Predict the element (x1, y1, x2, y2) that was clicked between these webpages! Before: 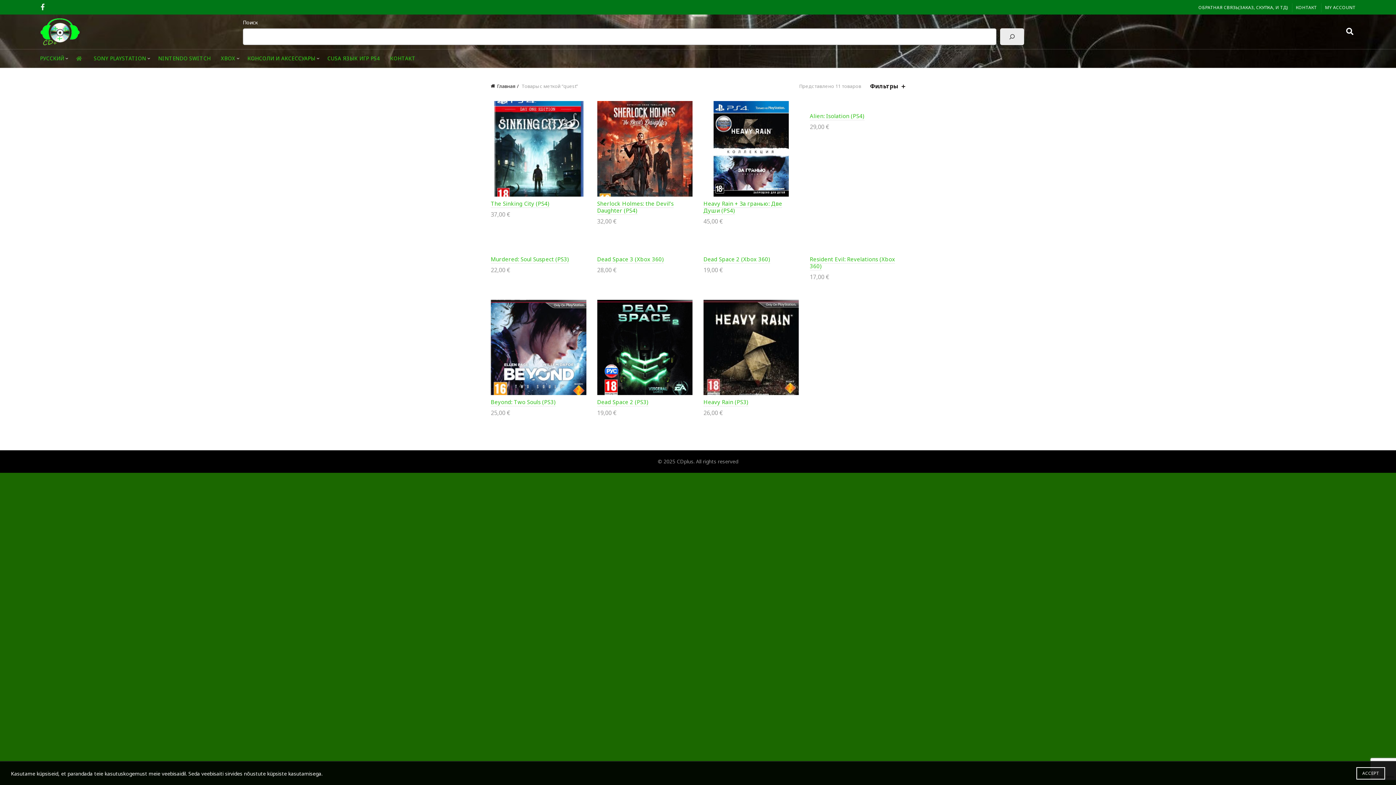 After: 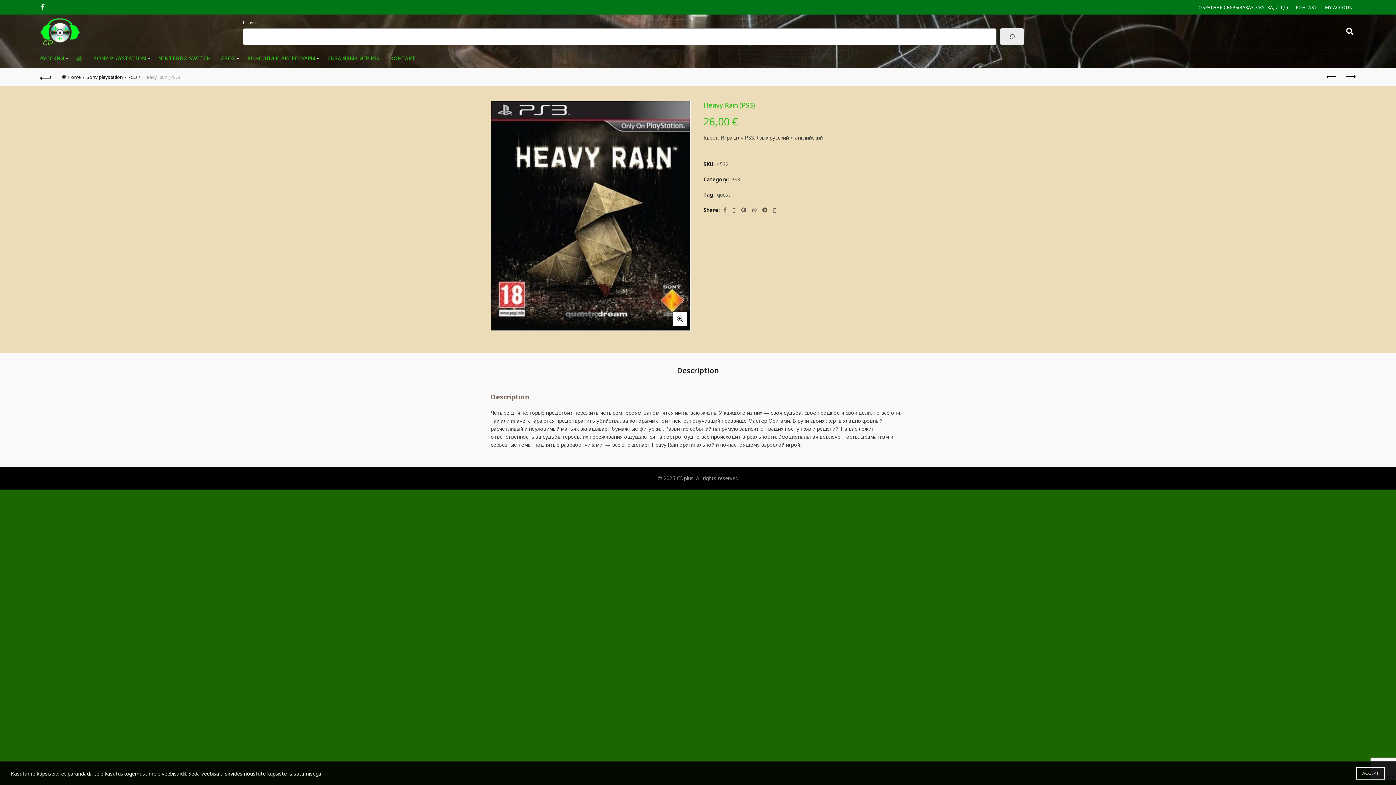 Action: bbox: (703, 299, 799, 395)